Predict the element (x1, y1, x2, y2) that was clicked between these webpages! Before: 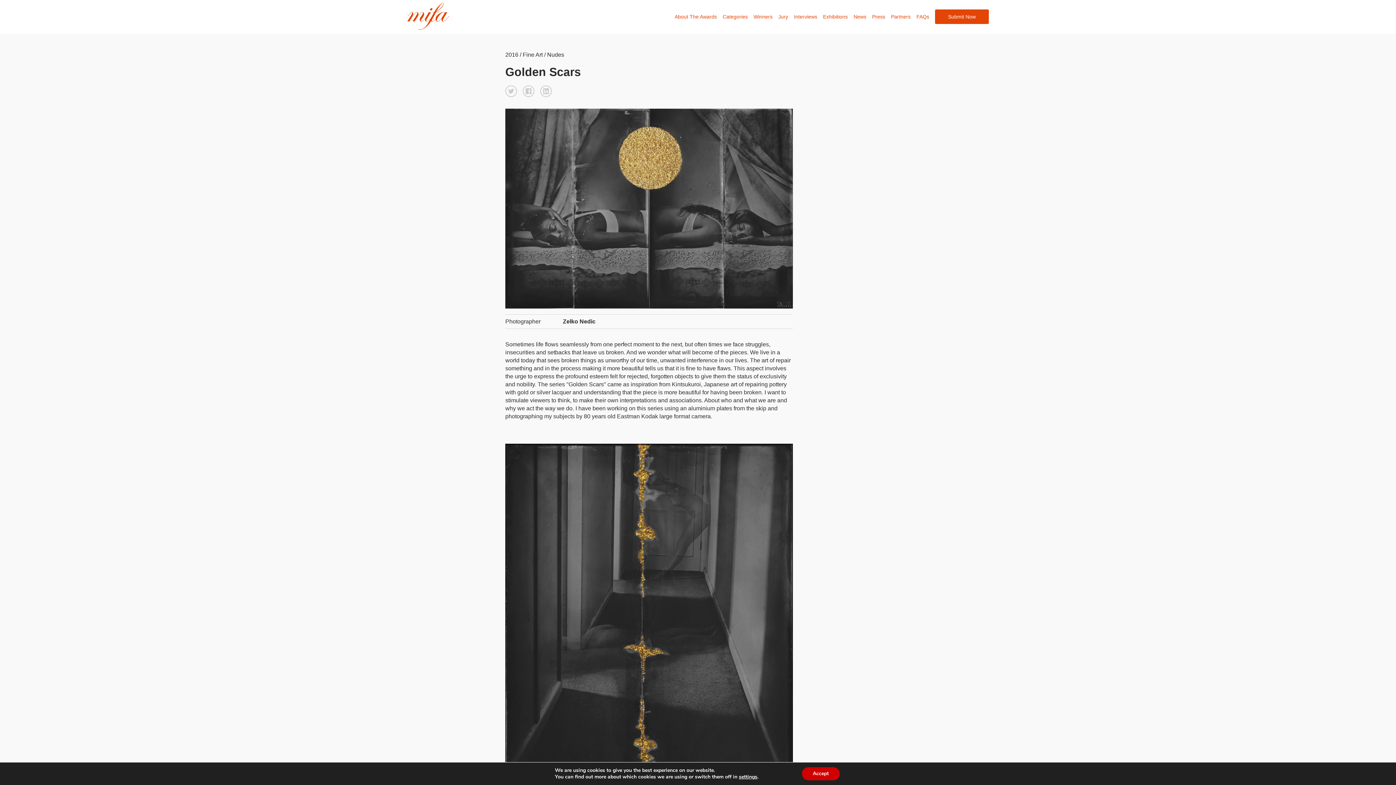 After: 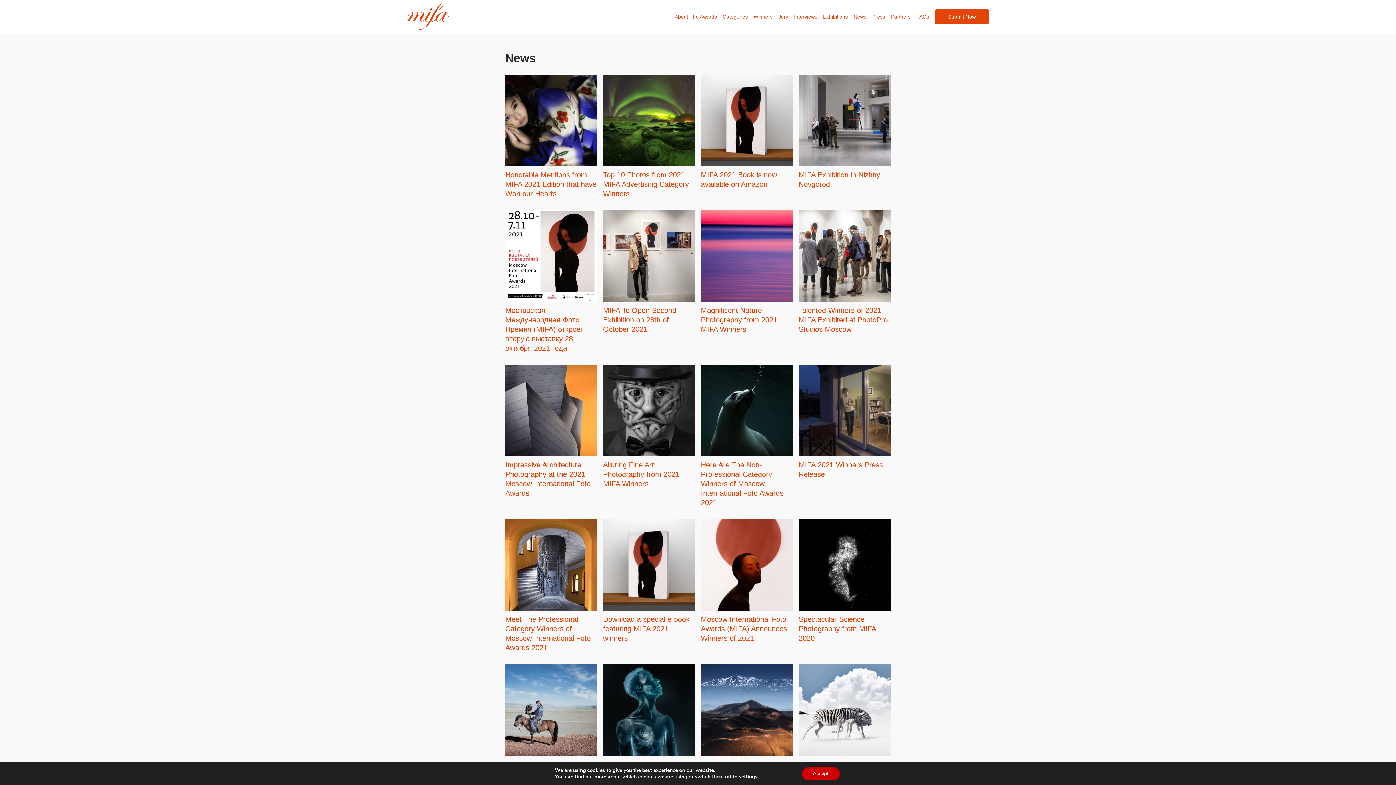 Action: label: News bbox: (853, 14, 866, 19)